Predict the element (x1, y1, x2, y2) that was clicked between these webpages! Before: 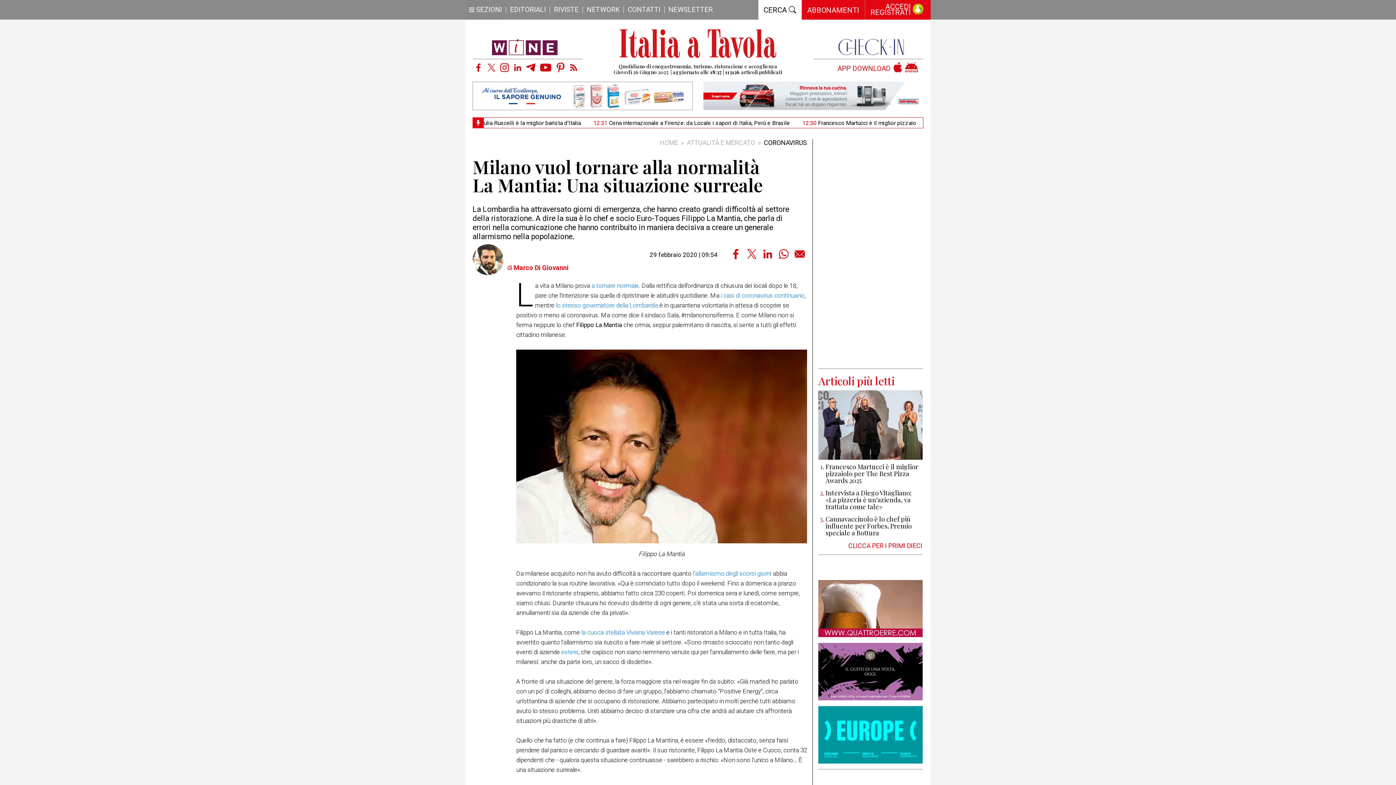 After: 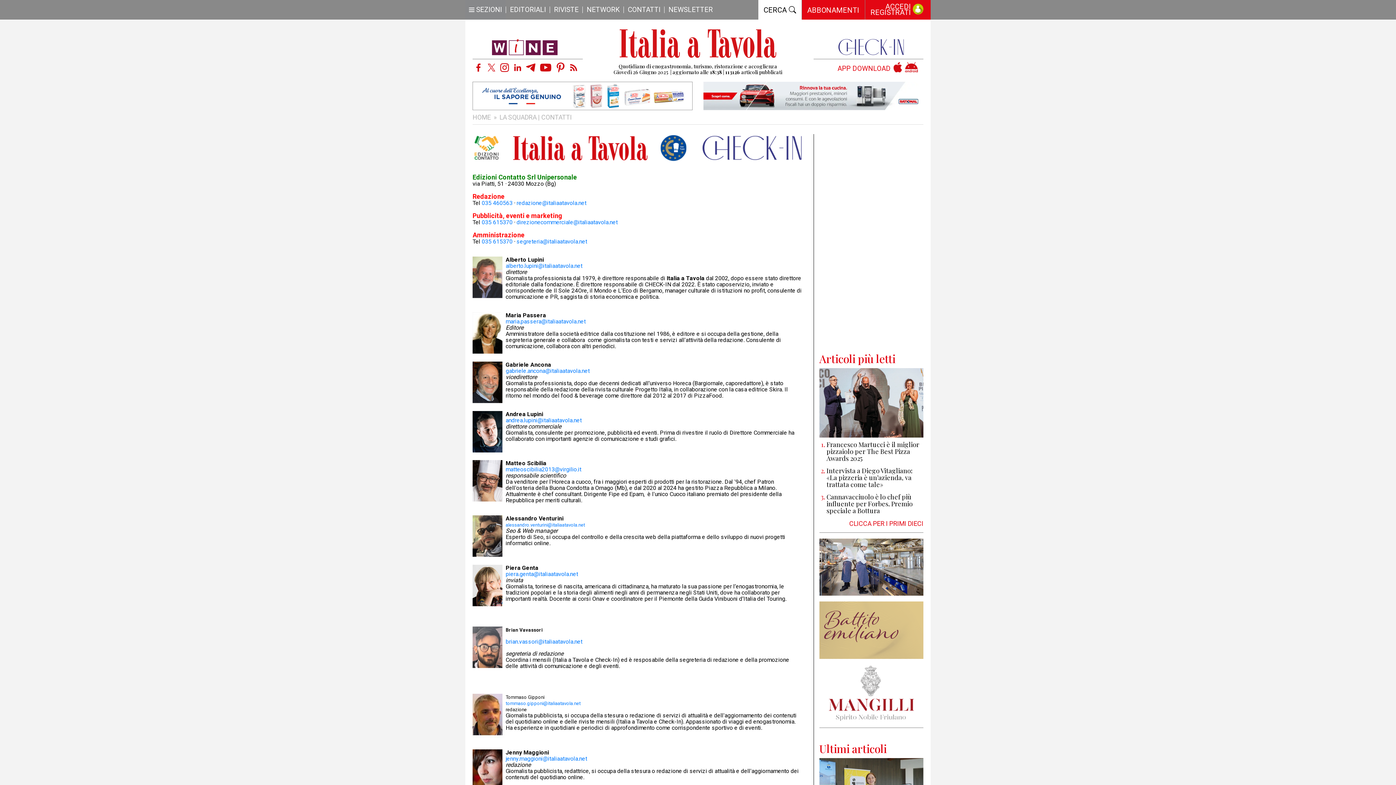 Action: label: CONTATTI bbox: (623, 0, 664, 20)